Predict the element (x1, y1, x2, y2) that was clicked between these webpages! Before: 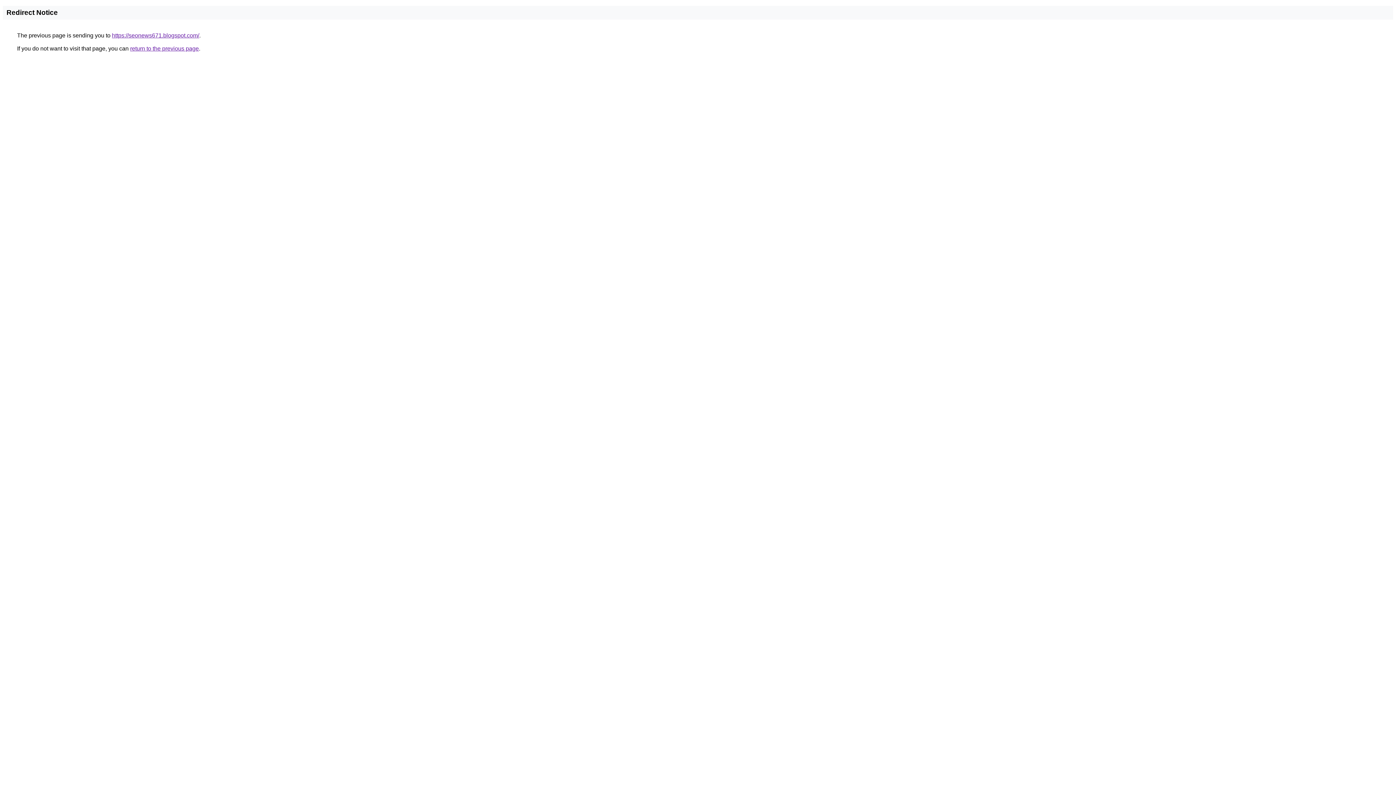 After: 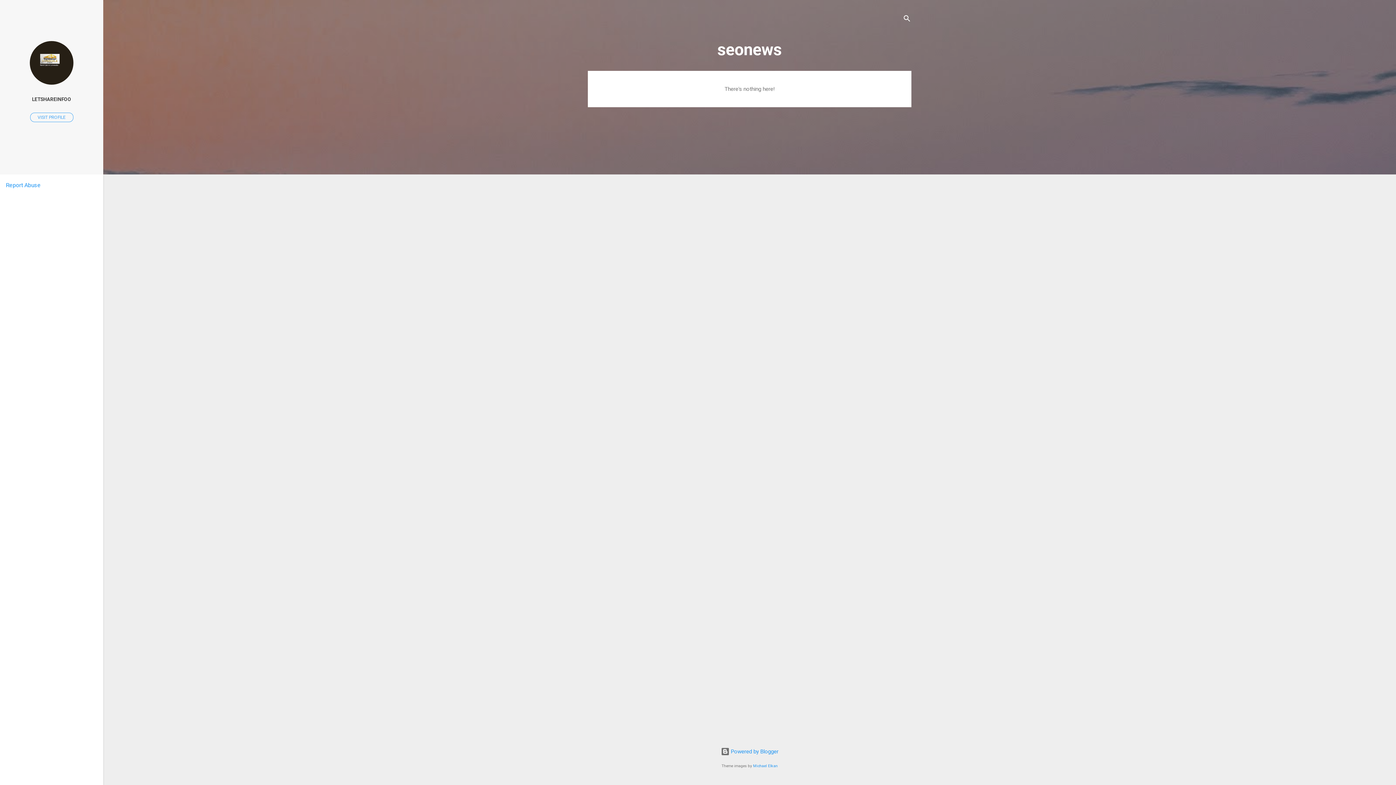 Action: label: https://seonews671.blogspot.com/ bbox: (112, 32, 199, 38)